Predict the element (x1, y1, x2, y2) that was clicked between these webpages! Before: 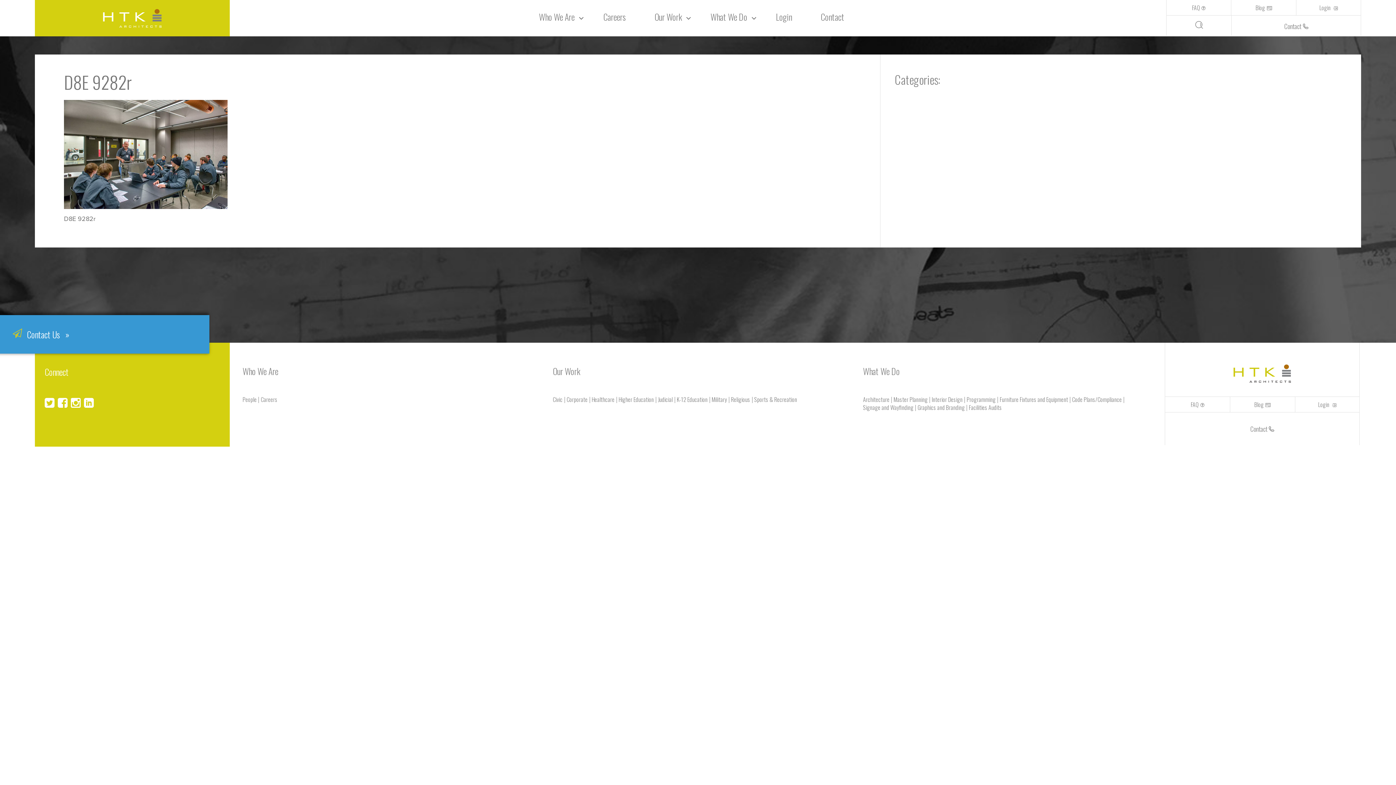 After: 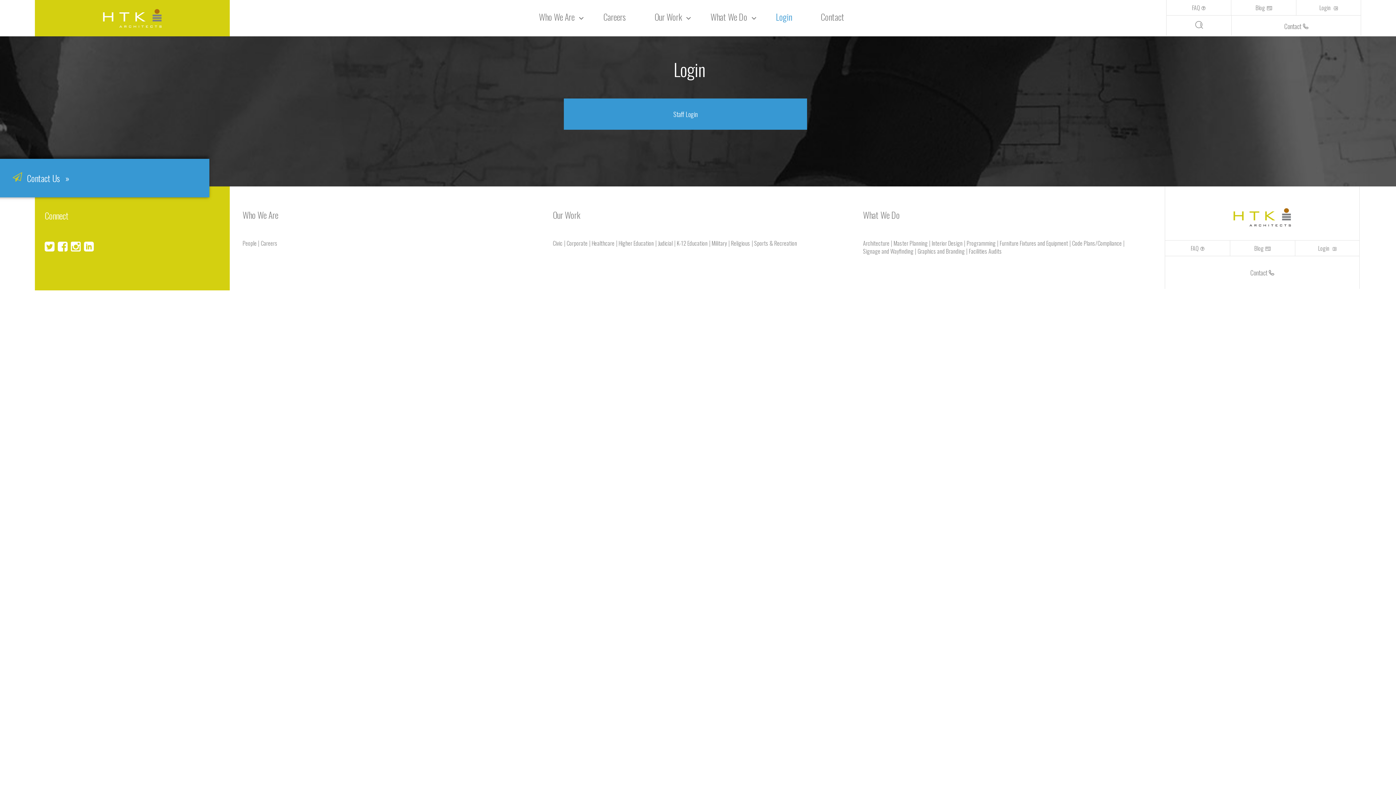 Action: bbox: (1318, 397, 1336, 412) label: Login 